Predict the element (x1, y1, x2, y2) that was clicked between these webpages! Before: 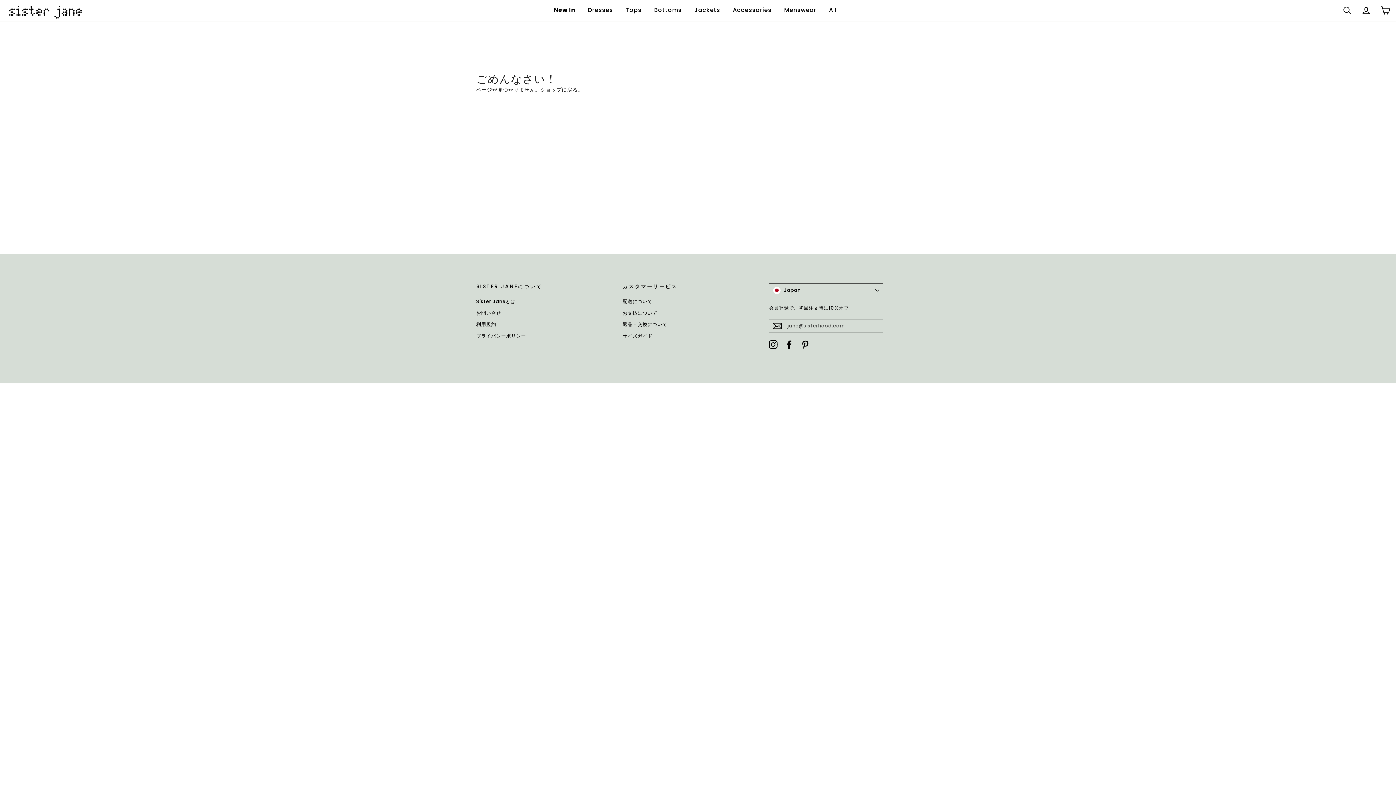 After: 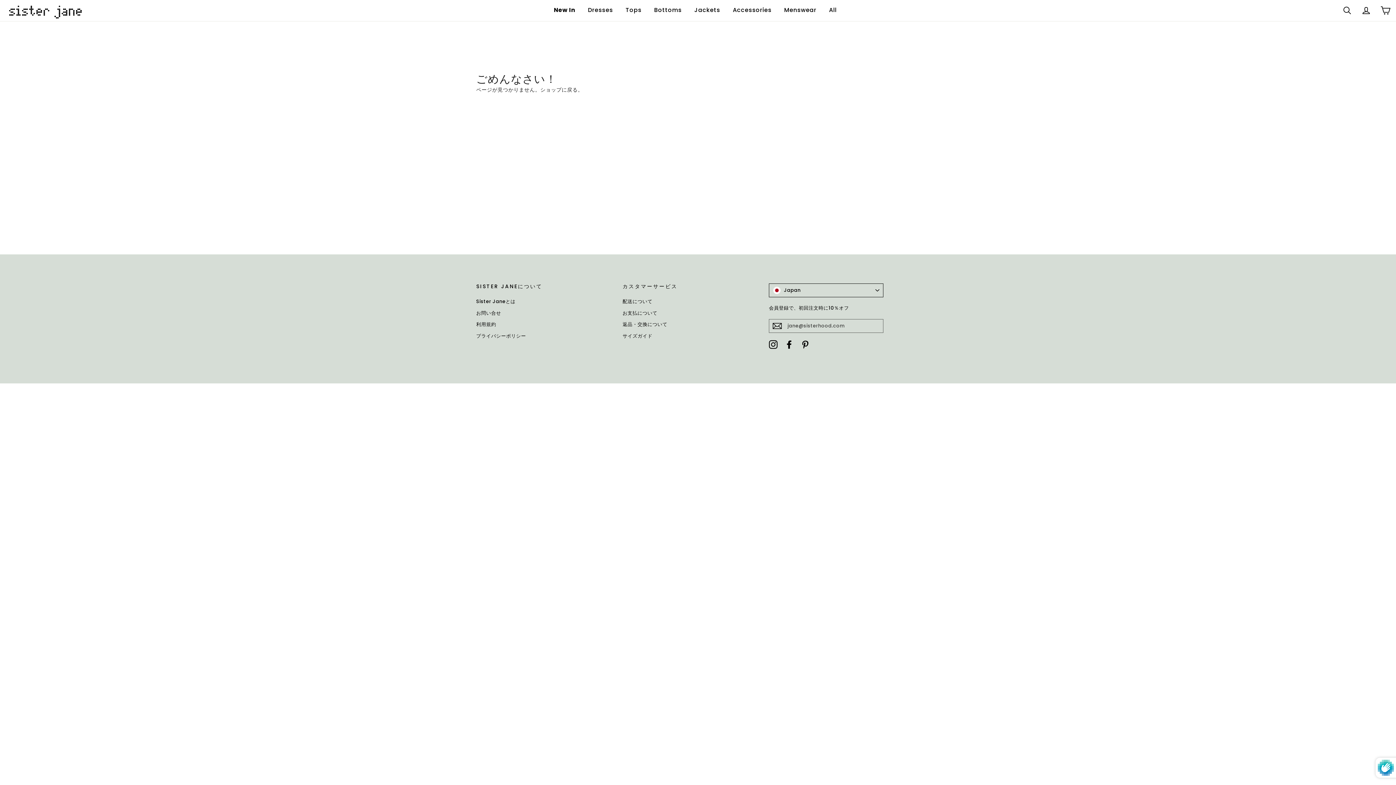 Action: bbox: (769, 319, 785, 333)